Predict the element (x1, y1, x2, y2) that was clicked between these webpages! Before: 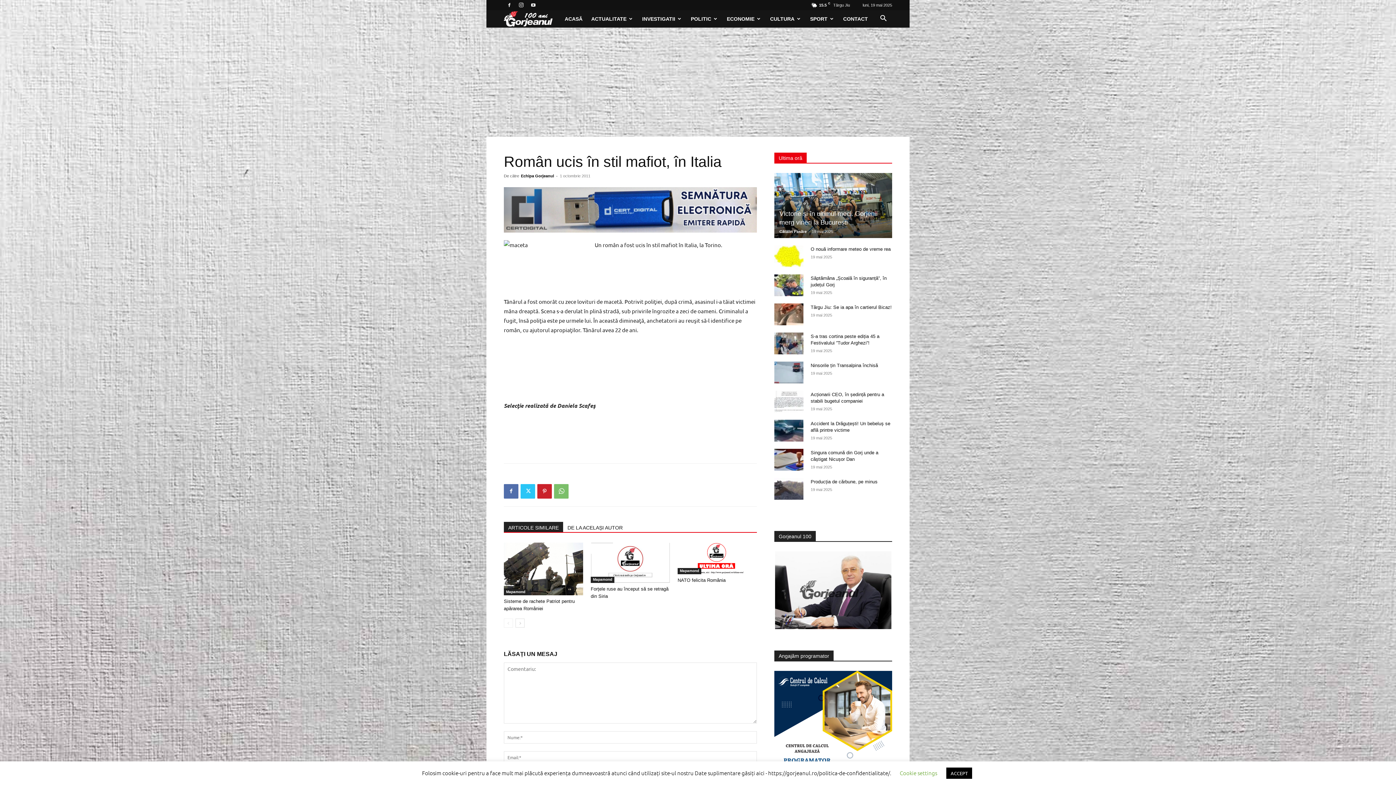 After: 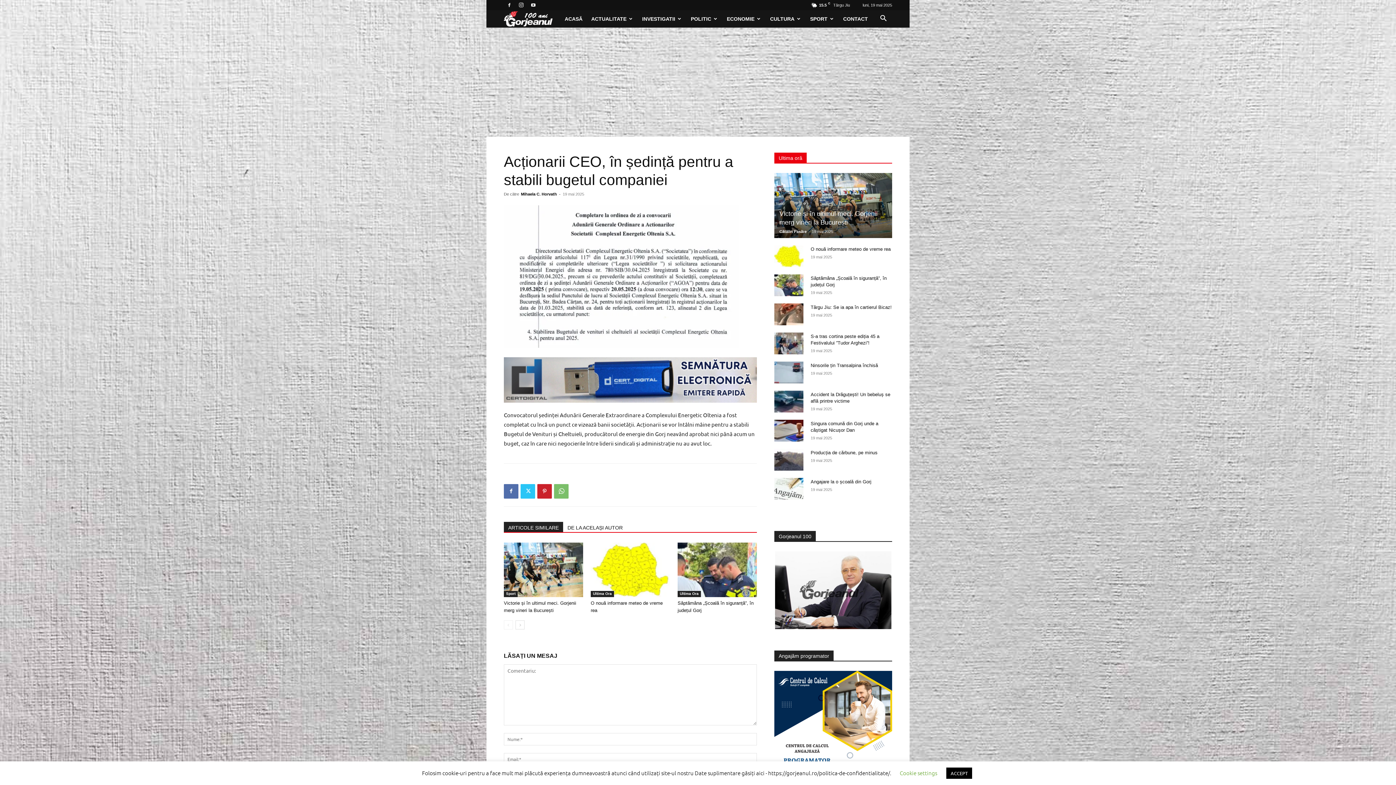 Action: bbox: (774, 390, 803, 412)